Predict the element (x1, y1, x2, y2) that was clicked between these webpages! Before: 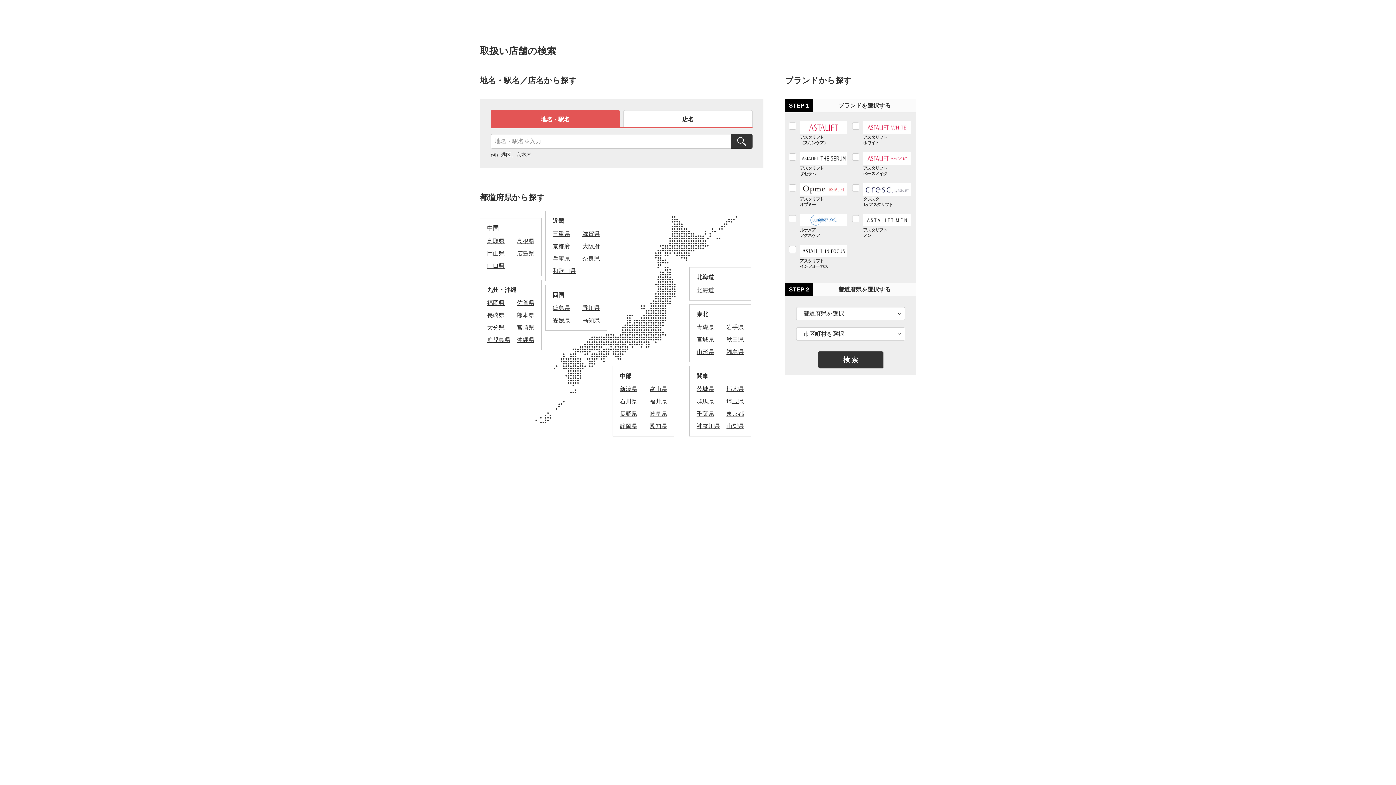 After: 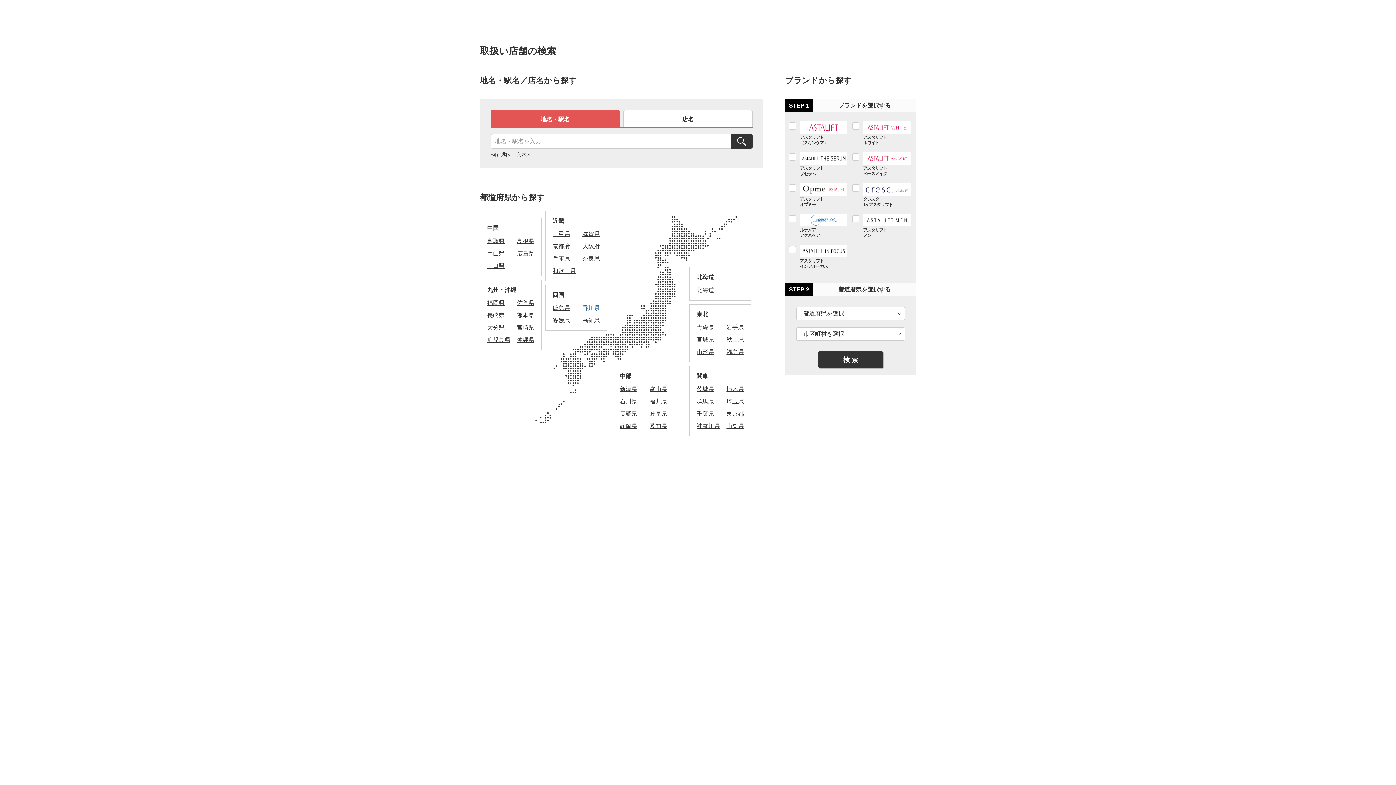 Action: label: 香川県 bbox: (582, 305, 600, 311)